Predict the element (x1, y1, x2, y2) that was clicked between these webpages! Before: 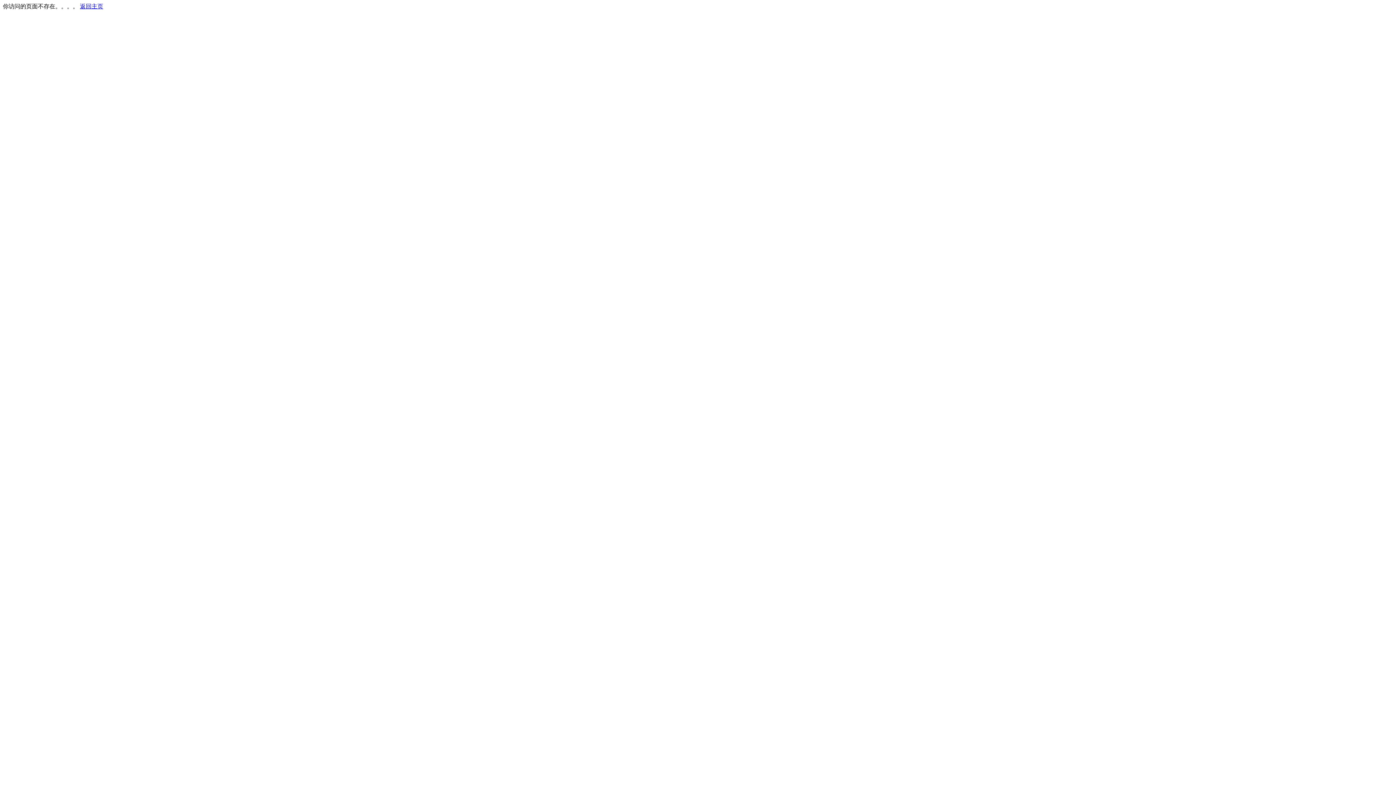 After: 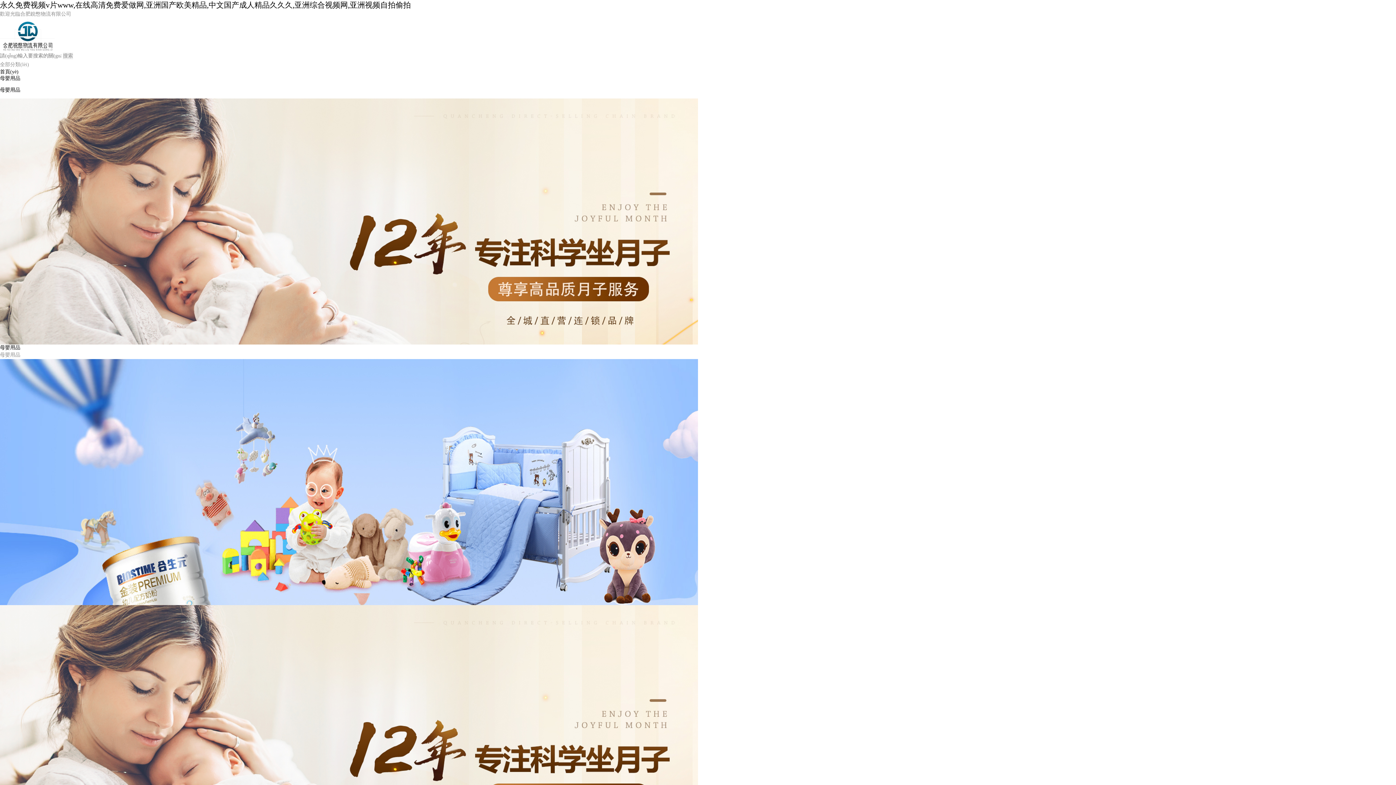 Action: label: 返回主页 bbox: (80, 3, 103, 9)